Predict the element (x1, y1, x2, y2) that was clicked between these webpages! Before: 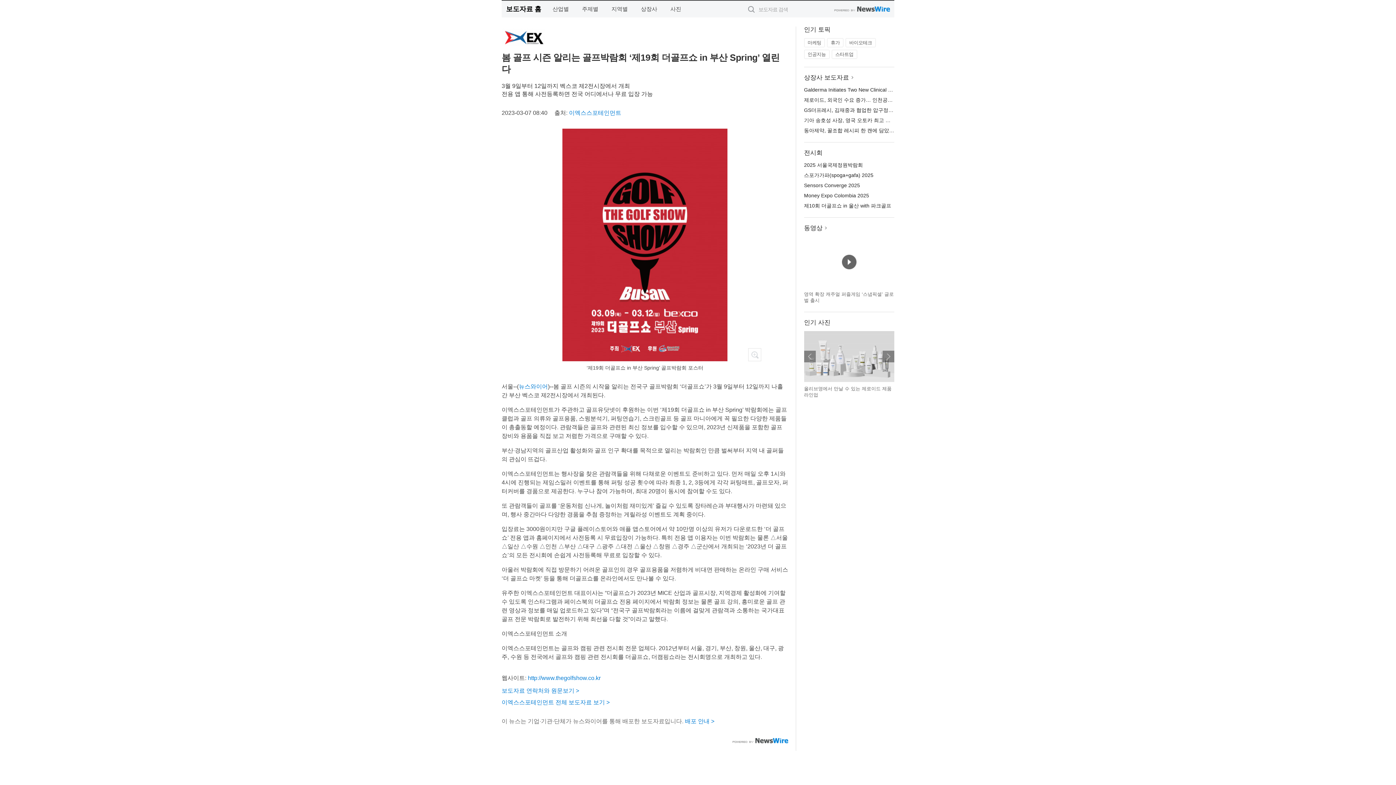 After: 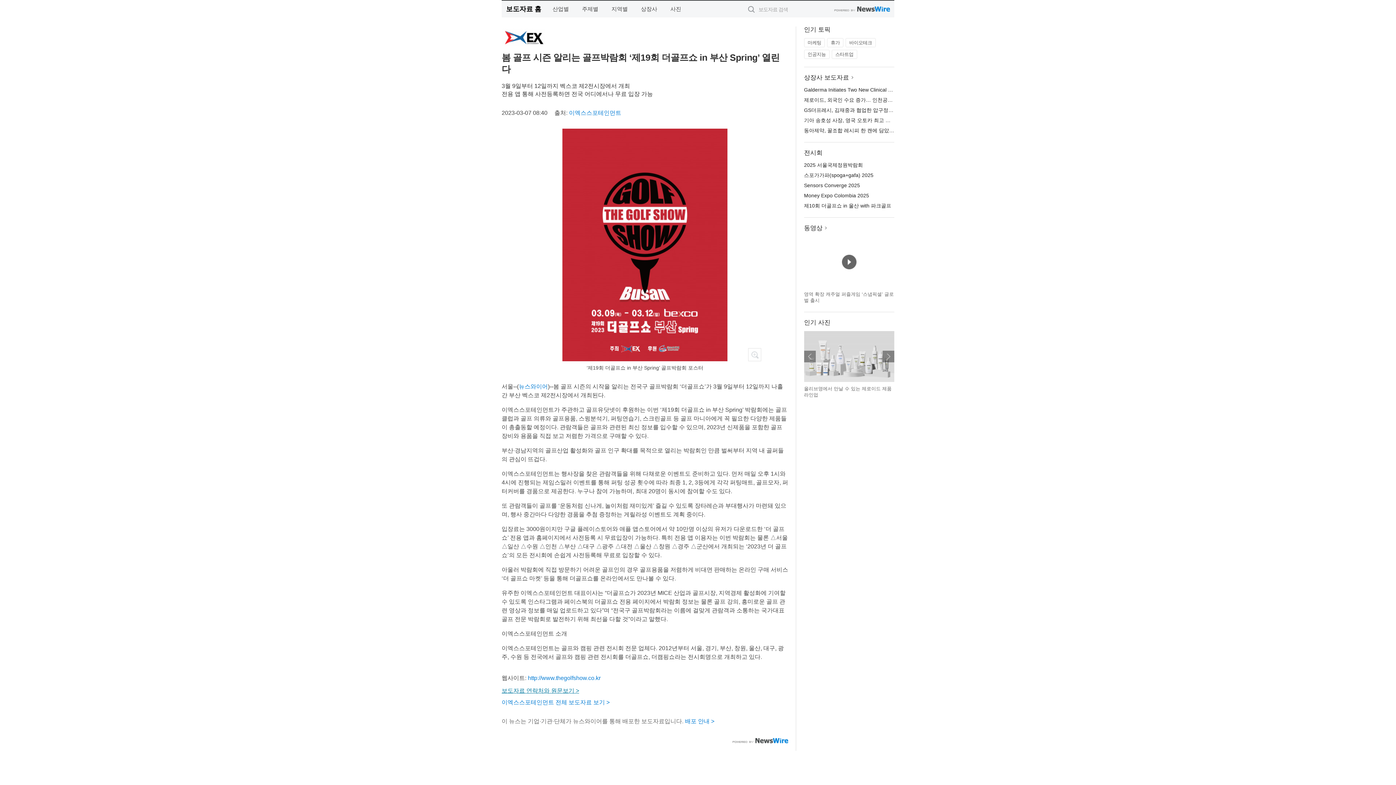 Action: label: 보도자료 연락처와 원문보기 > bbox: (501, 688, 579, 694)